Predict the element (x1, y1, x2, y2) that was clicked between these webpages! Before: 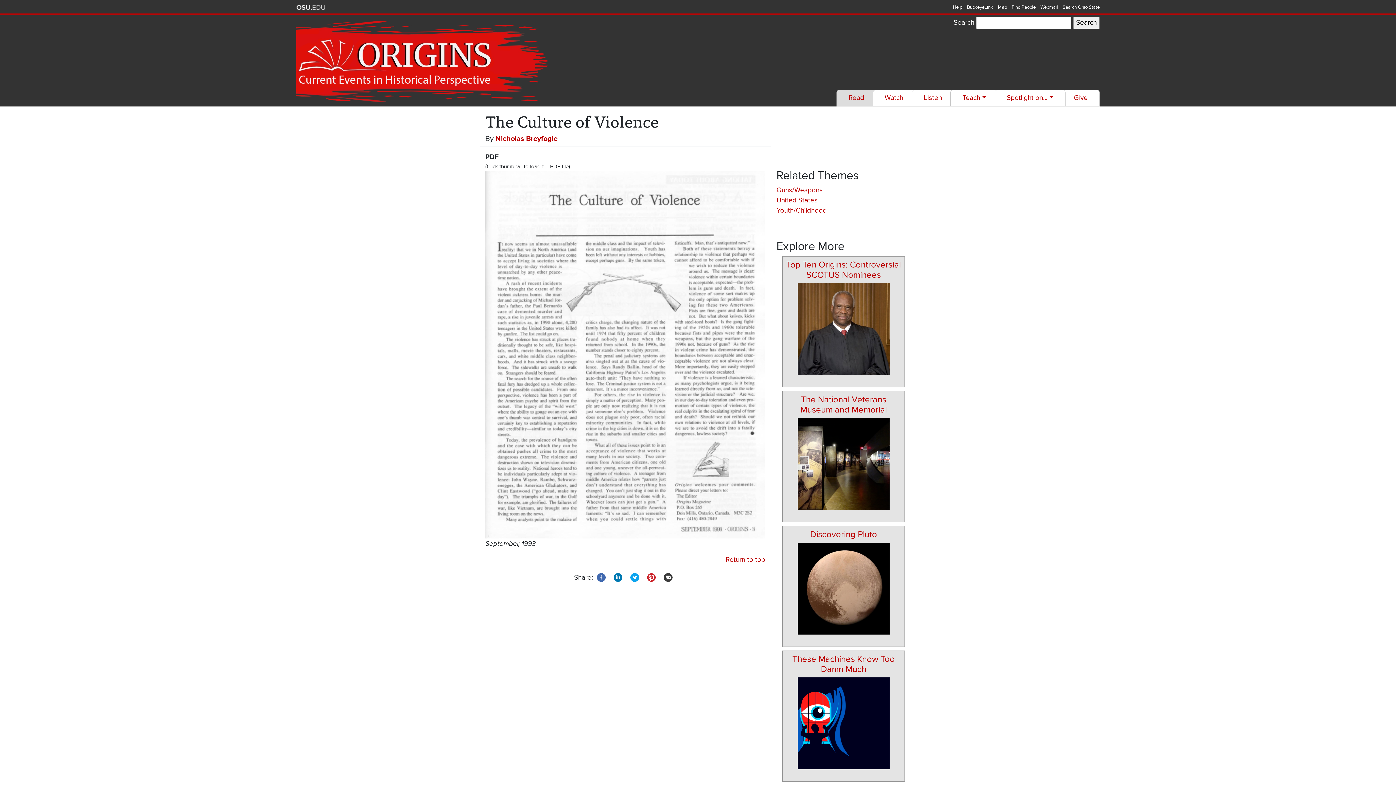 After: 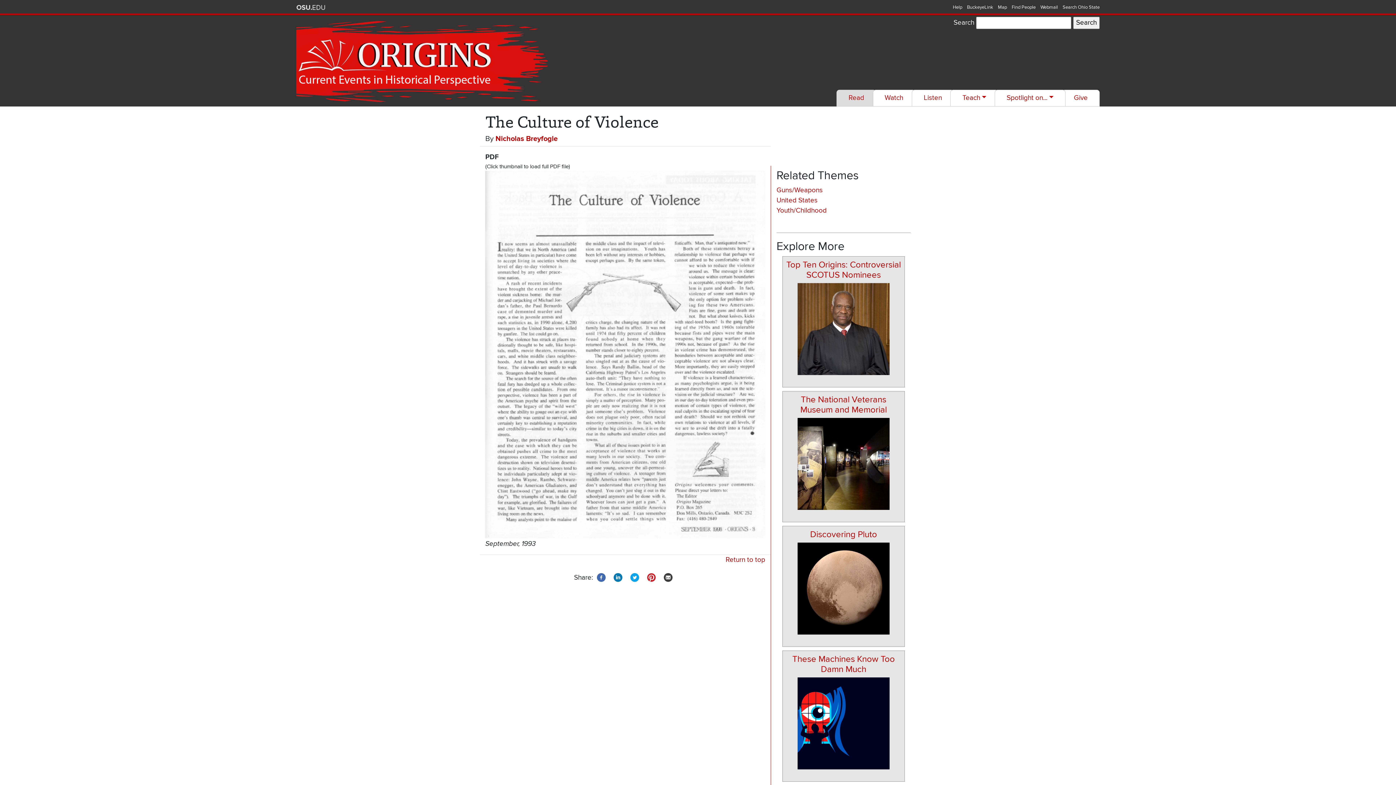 Action: bbox: (660, 573, 676, 581)